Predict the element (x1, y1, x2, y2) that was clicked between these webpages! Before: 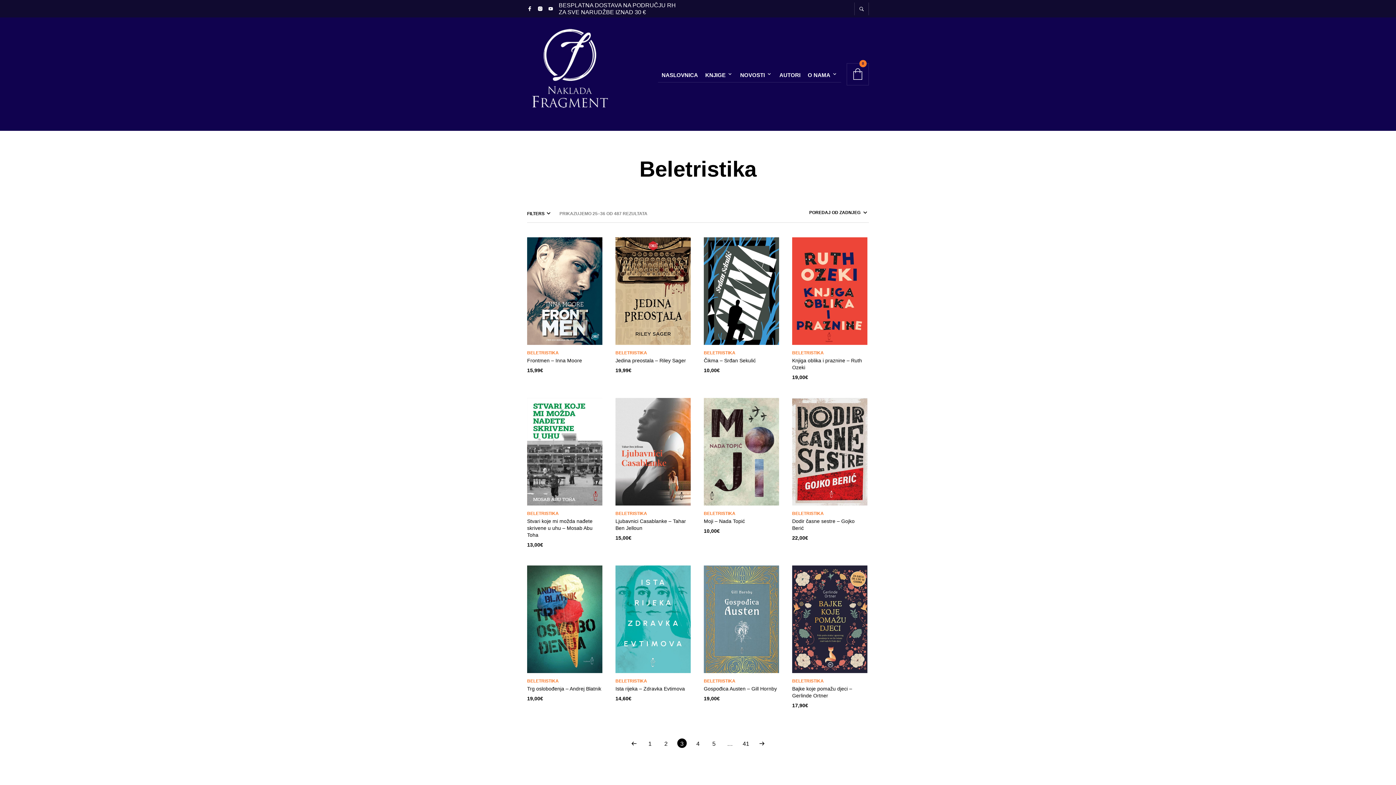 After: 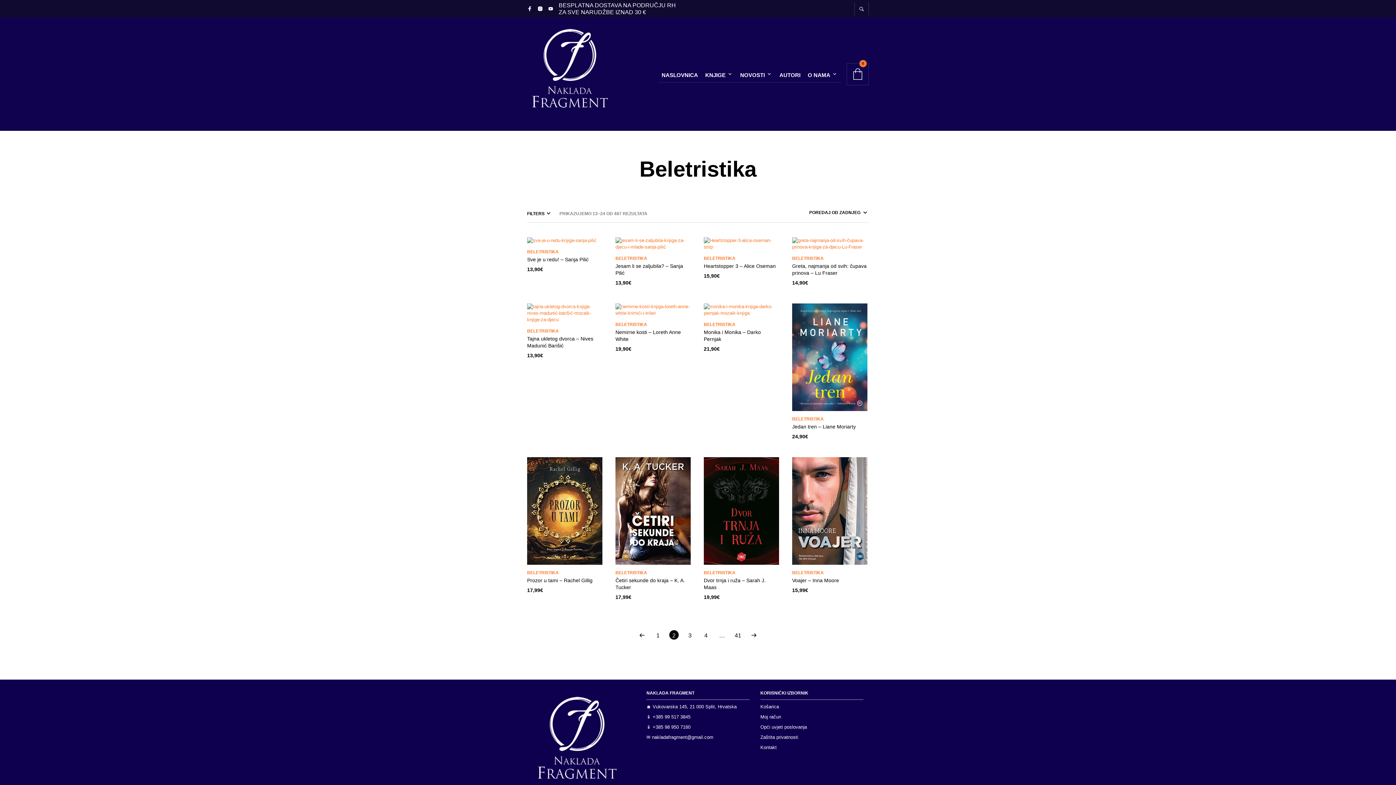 Action: bbox: (661, 738, 671, 748) label: Stranica 2